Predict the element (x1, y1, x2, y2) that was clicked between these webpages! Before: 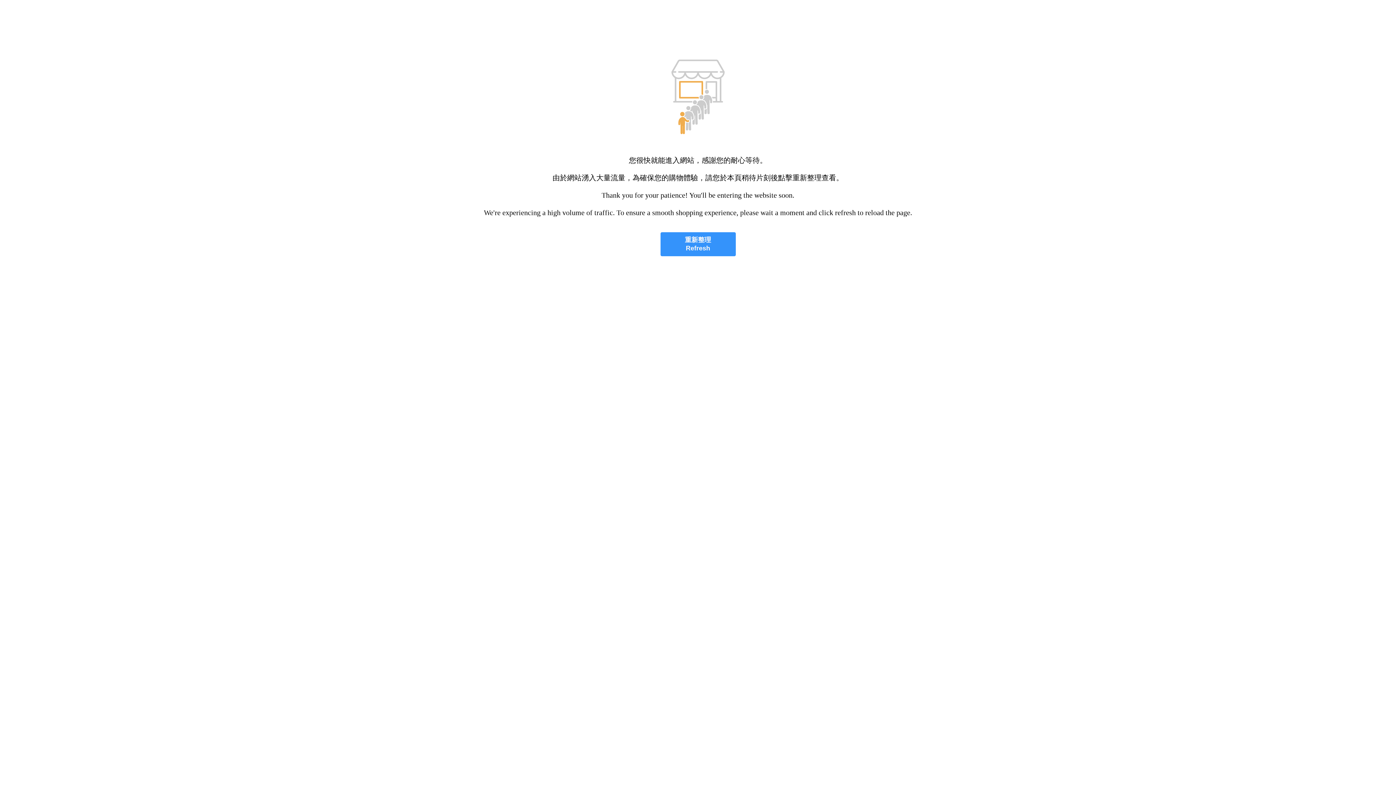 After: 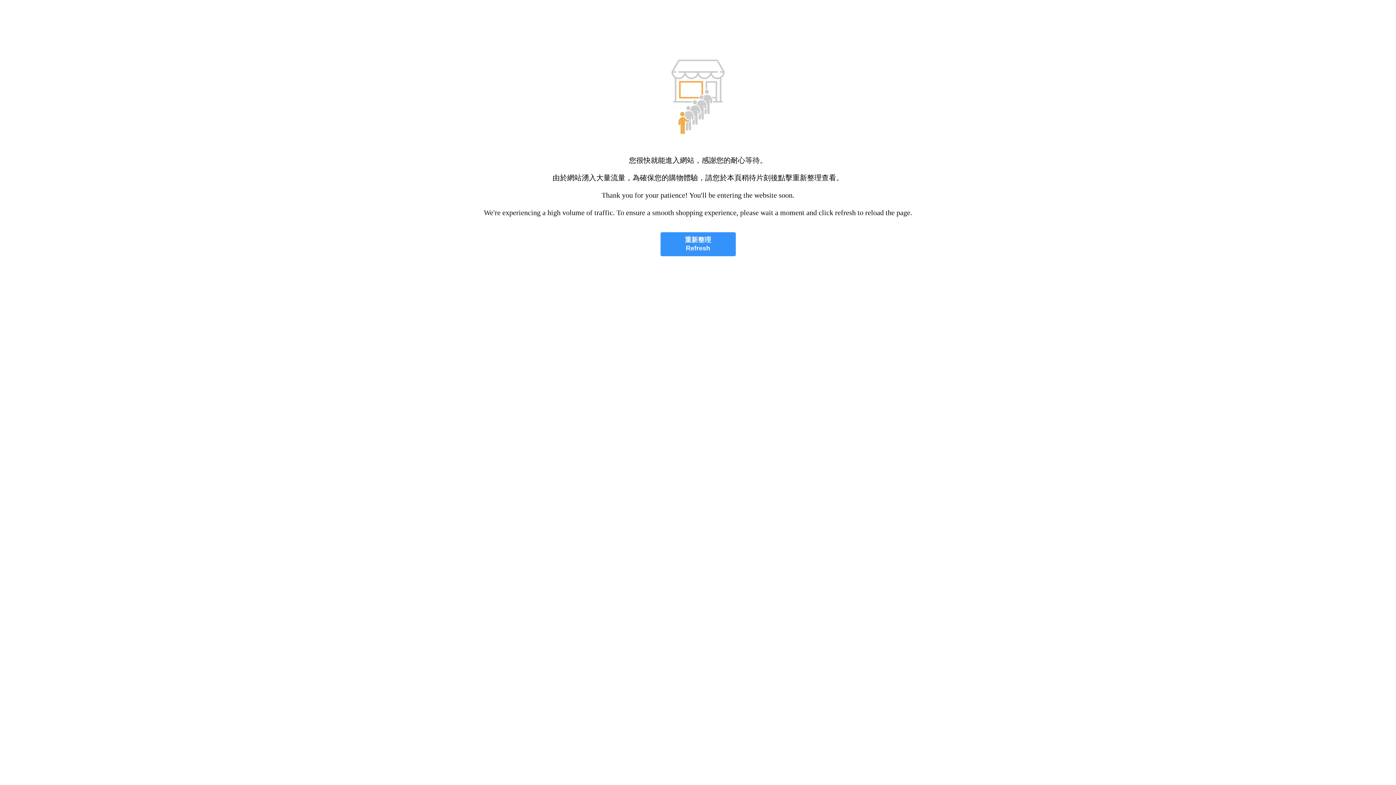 Action: bbox: (660, 232, 735, 256) label: 重新整理
Refresh